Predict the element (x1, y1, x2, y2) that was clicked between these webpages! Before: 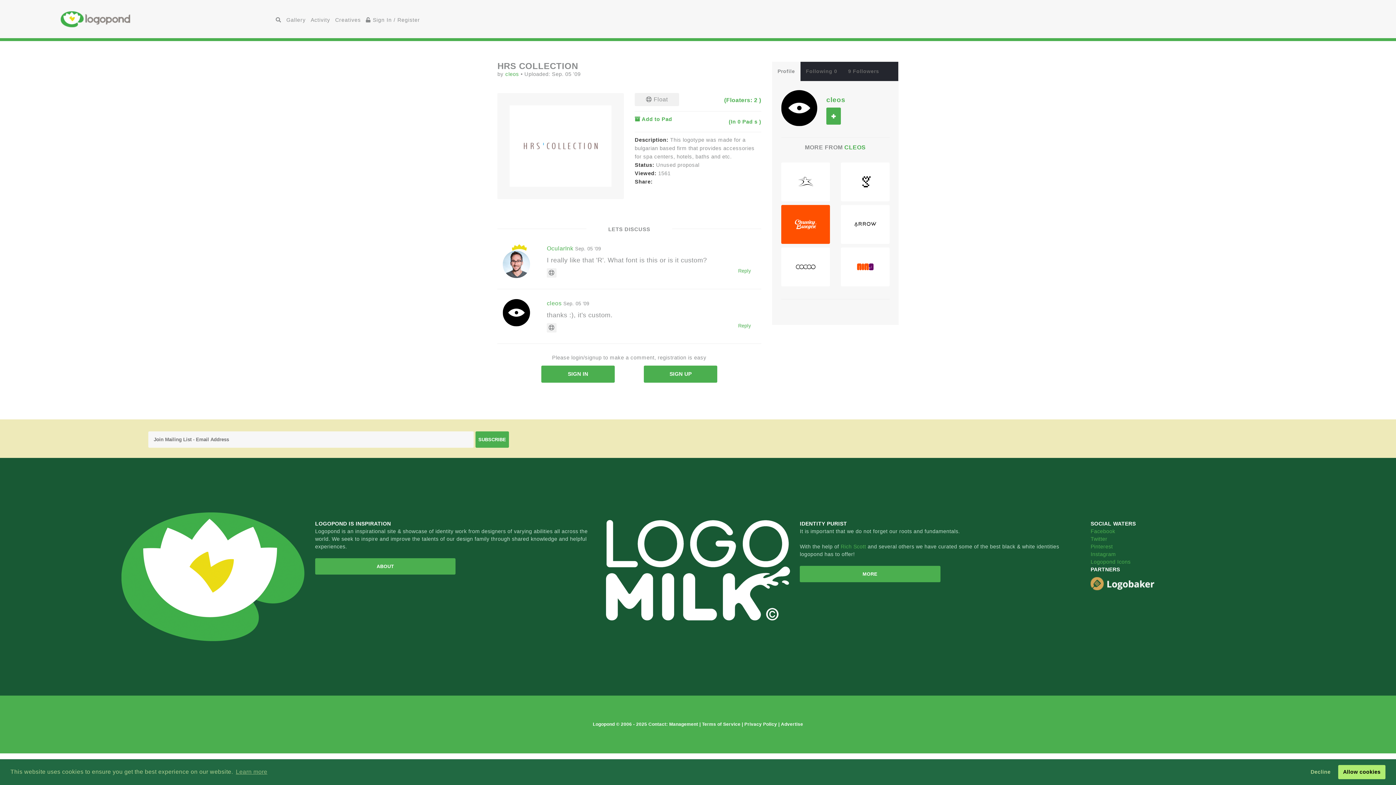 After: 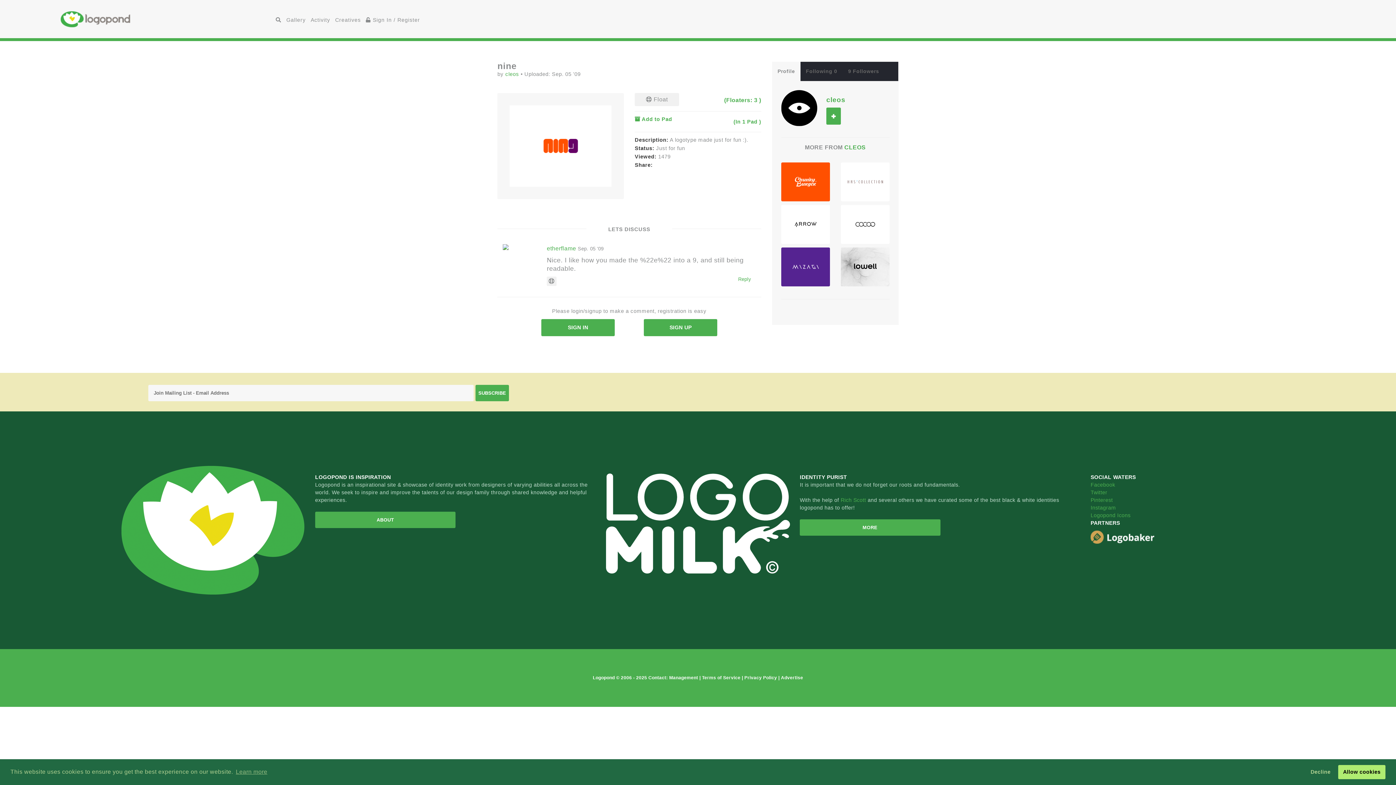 Action: bbox: (841, 247, 889, 286)